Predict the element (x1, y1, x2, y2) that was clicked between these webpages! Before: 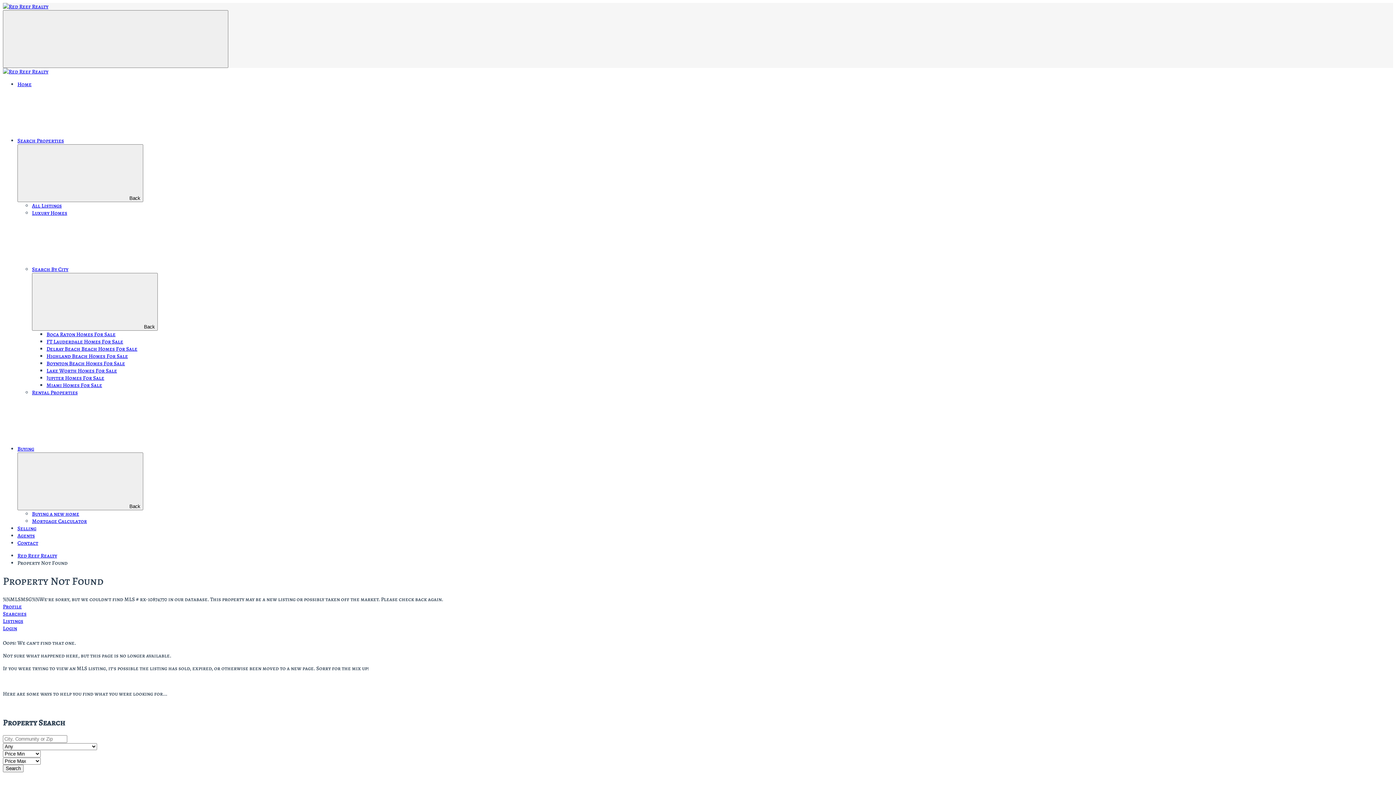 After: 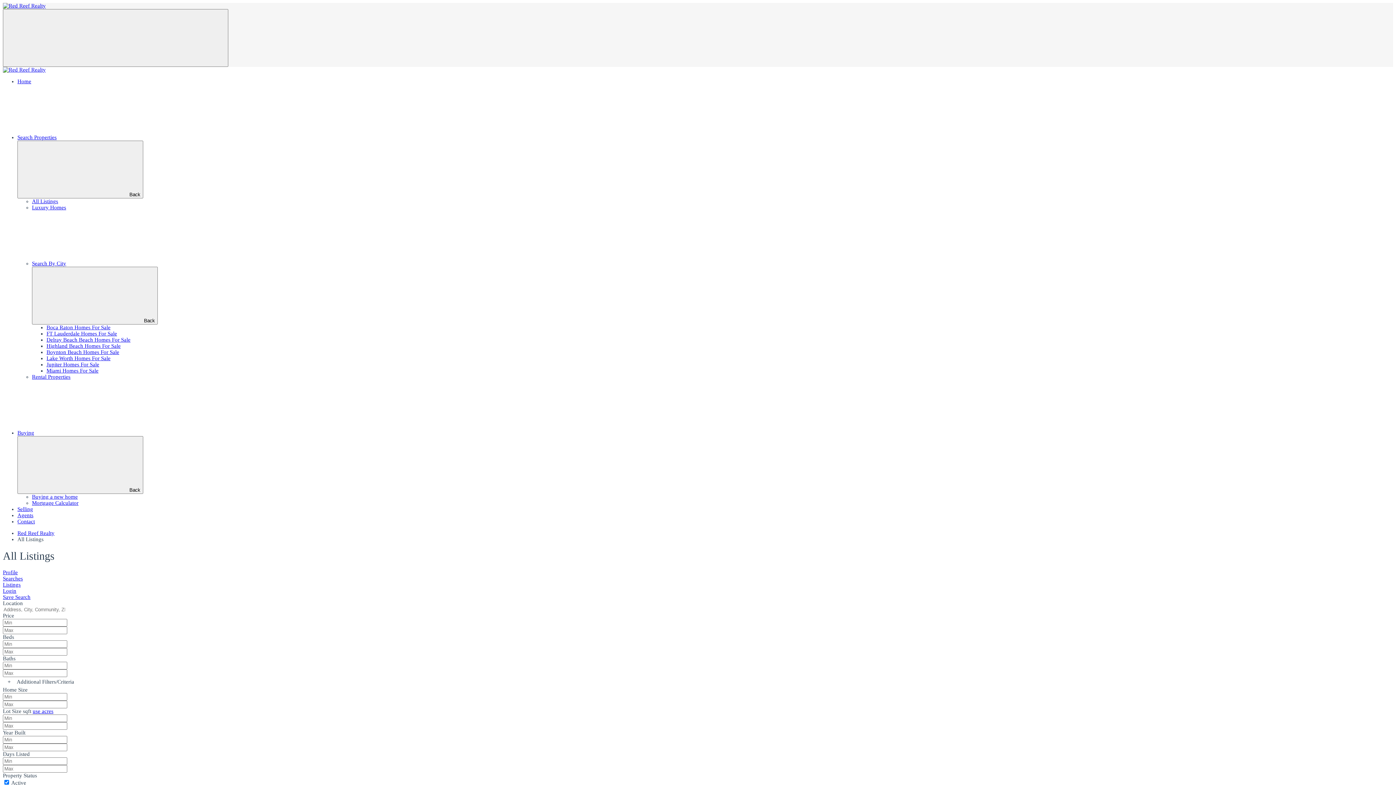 Action: label: All Listings bbox: (32, 202, 61, 209)